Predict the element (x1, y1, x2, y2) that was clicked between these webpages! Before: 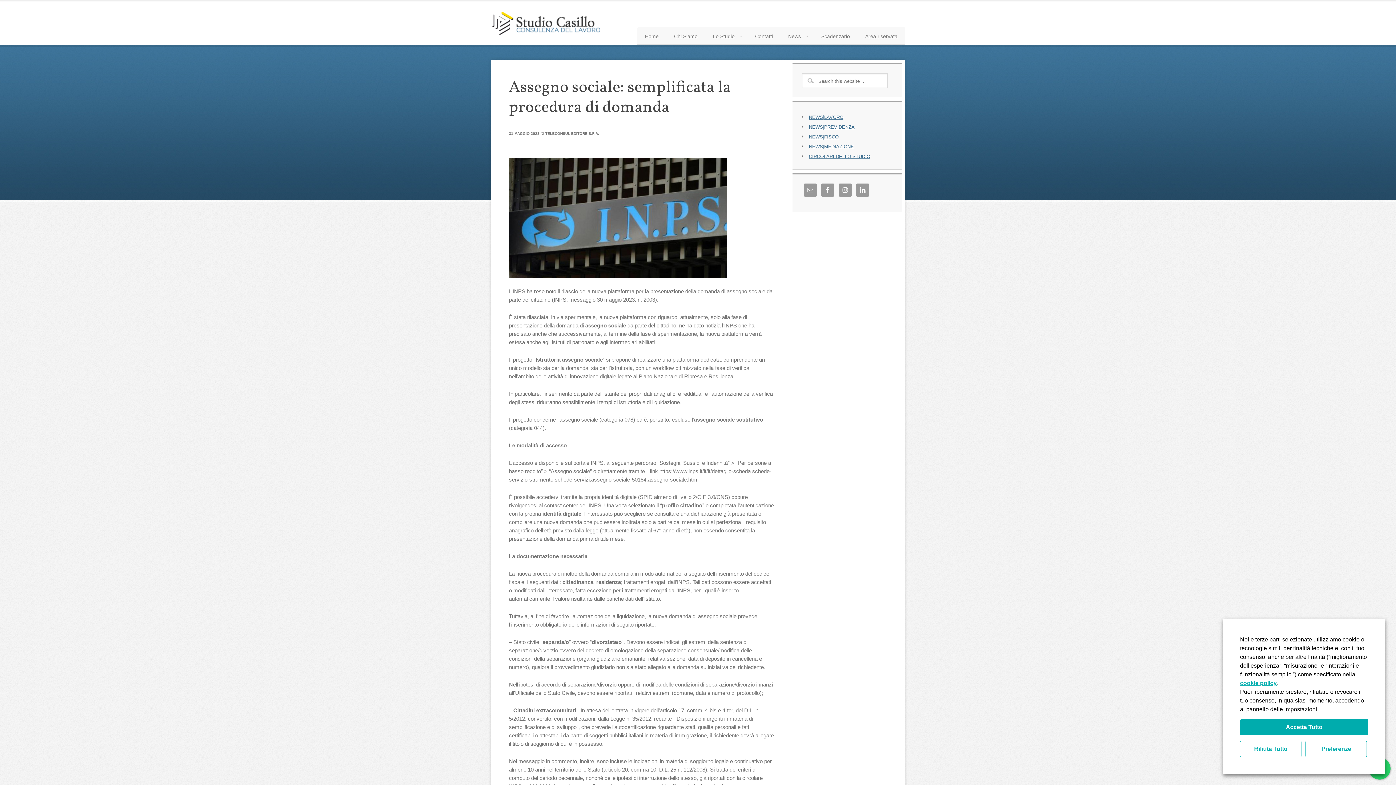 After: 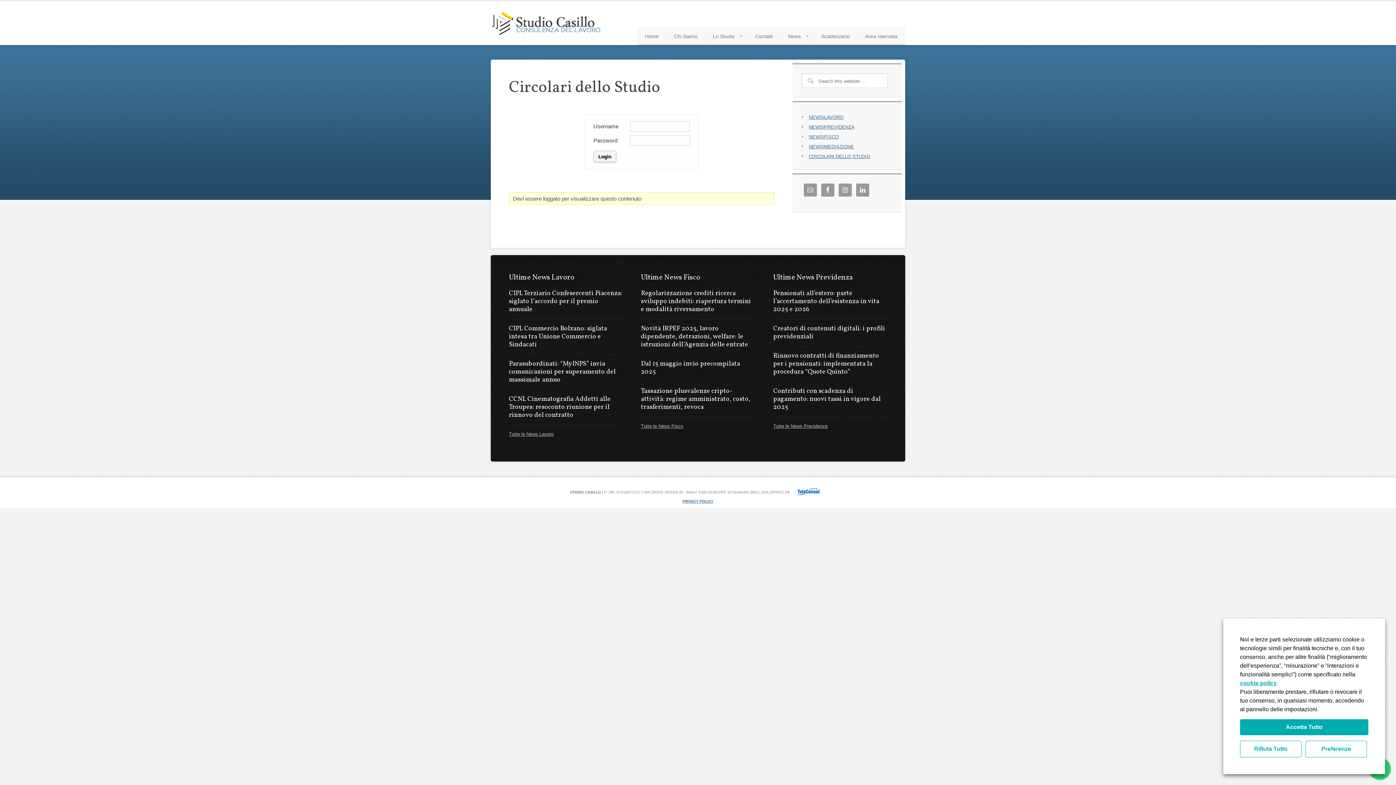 Action: label: CIRCOLARI DELLO STUDIO bbox: (809, 153, 870, 159)